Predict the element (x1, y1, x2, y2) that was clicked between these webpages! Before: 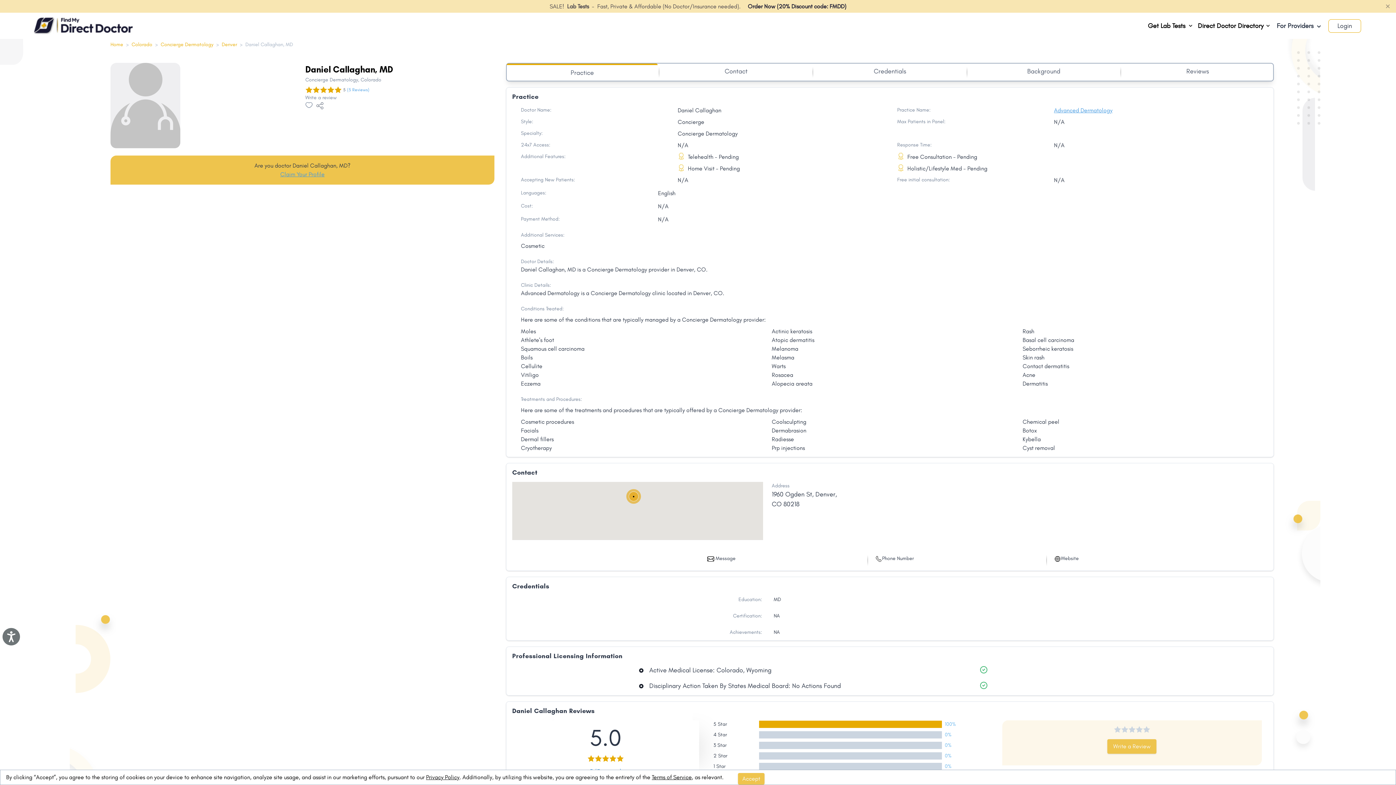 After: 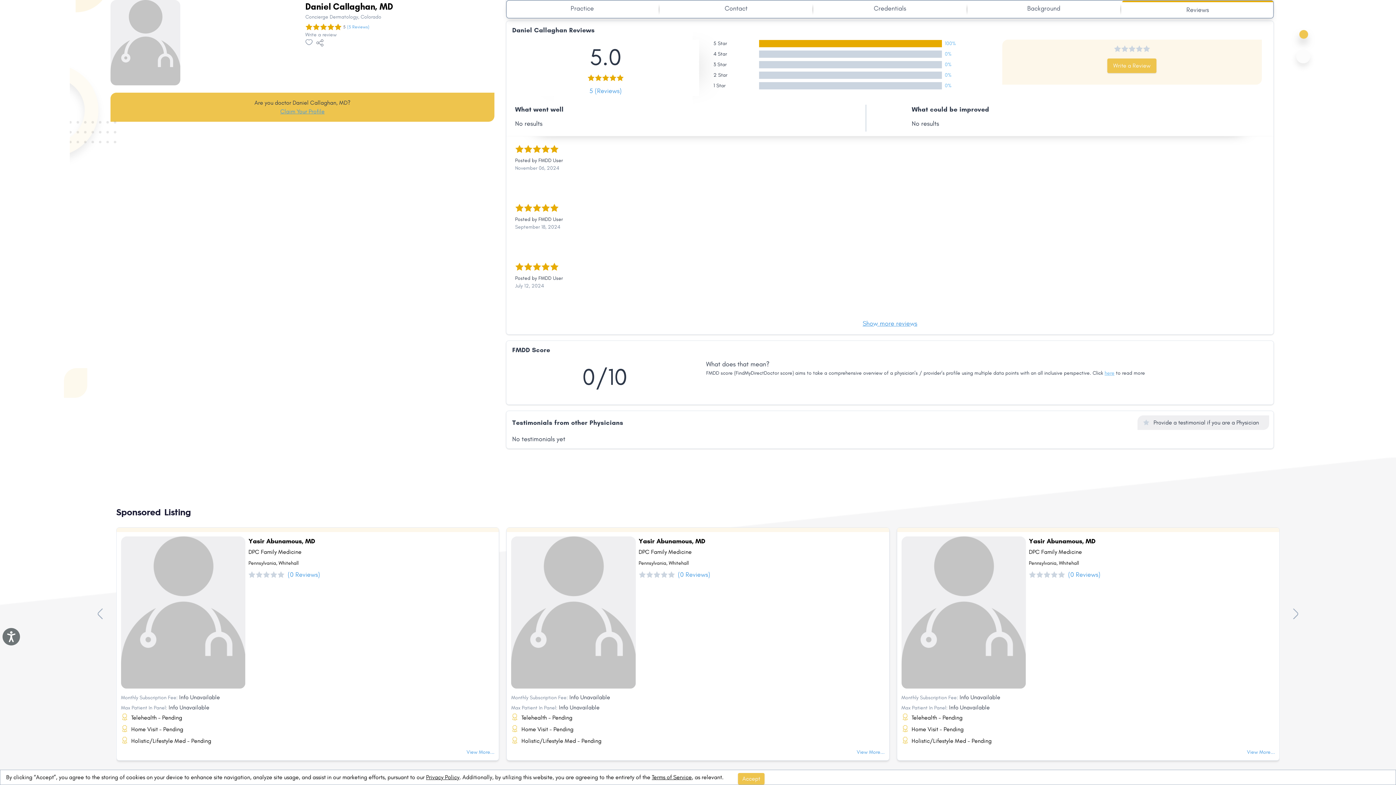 Action: label: (5 Reviews) bbox: (347, 87, 369, 92)